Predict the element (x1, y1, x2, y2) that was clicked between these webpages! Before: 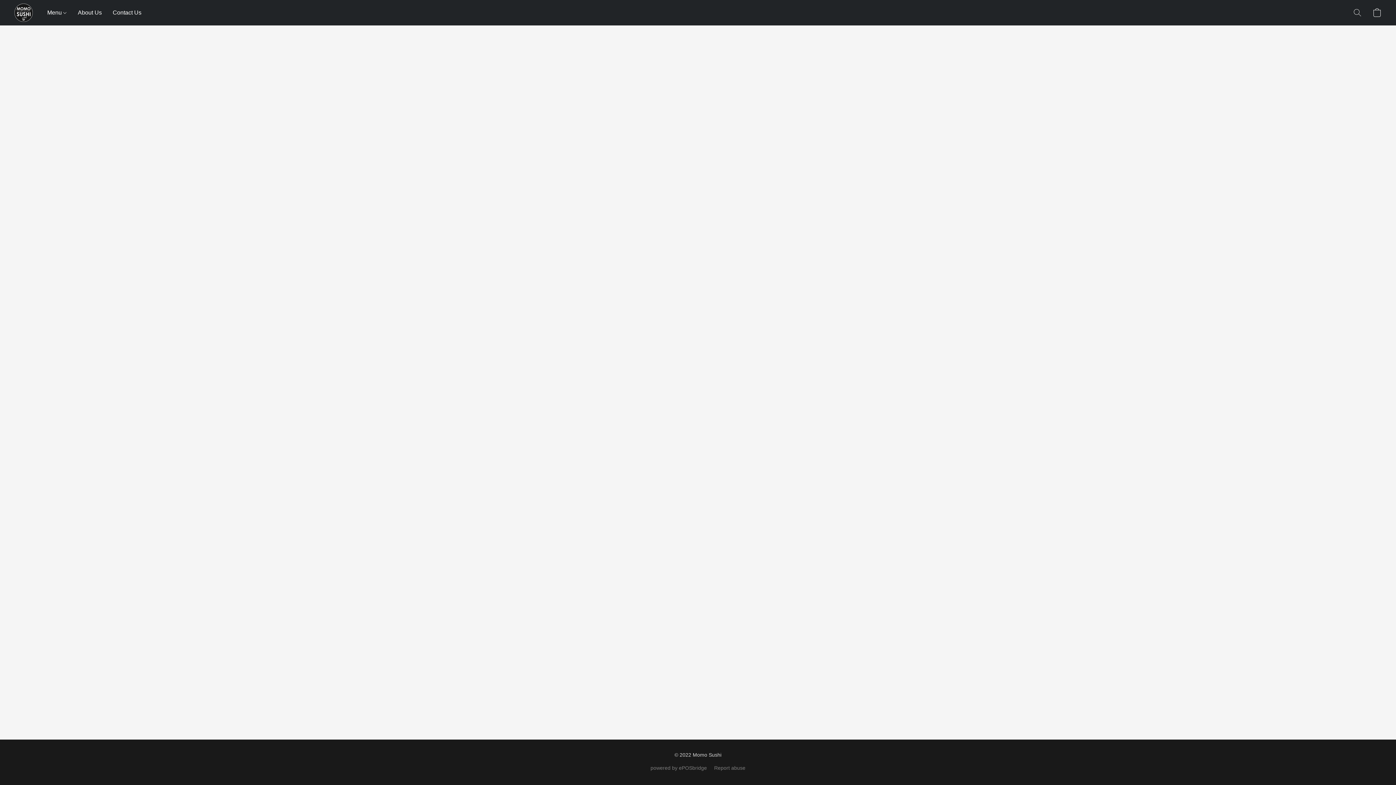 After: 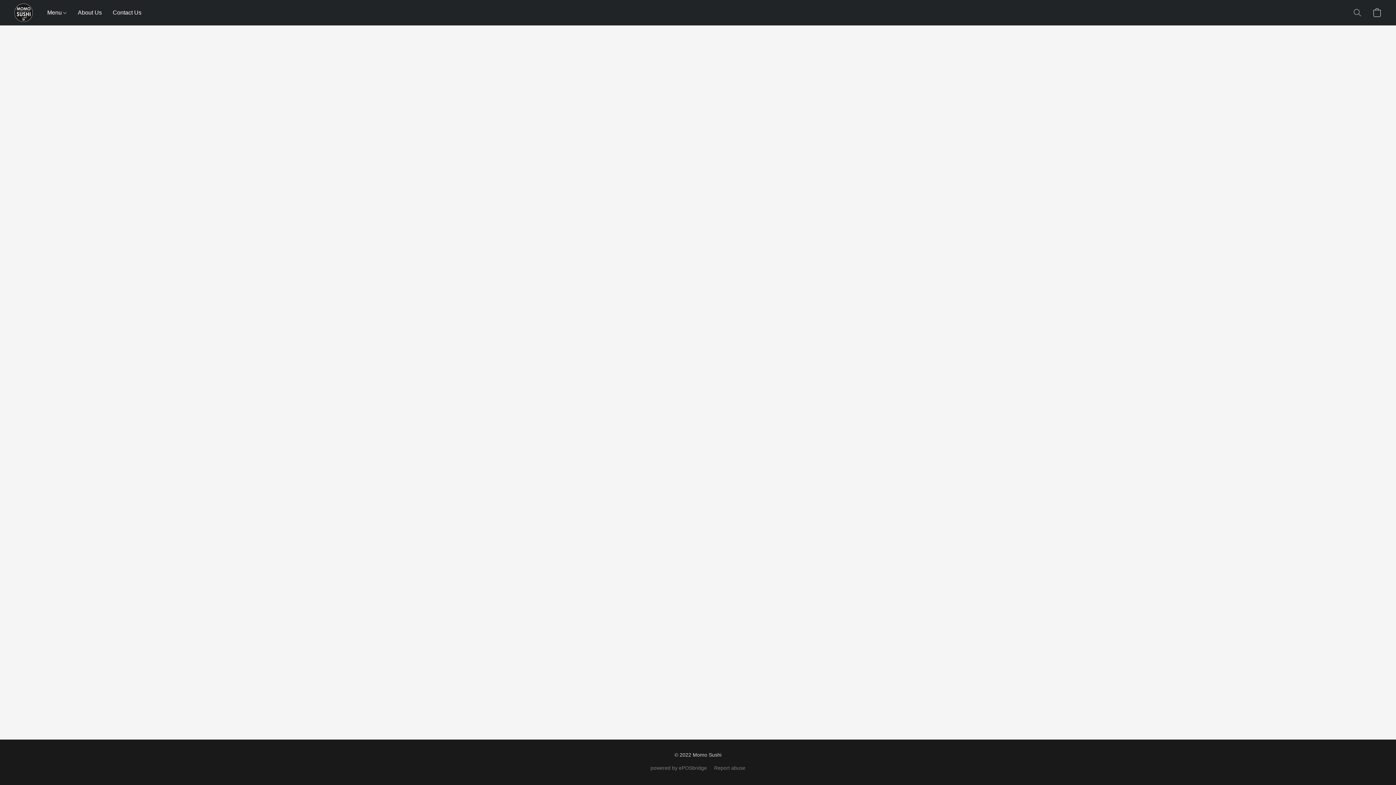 Action: bbox: (47, 5, 72, 19) label: Menu